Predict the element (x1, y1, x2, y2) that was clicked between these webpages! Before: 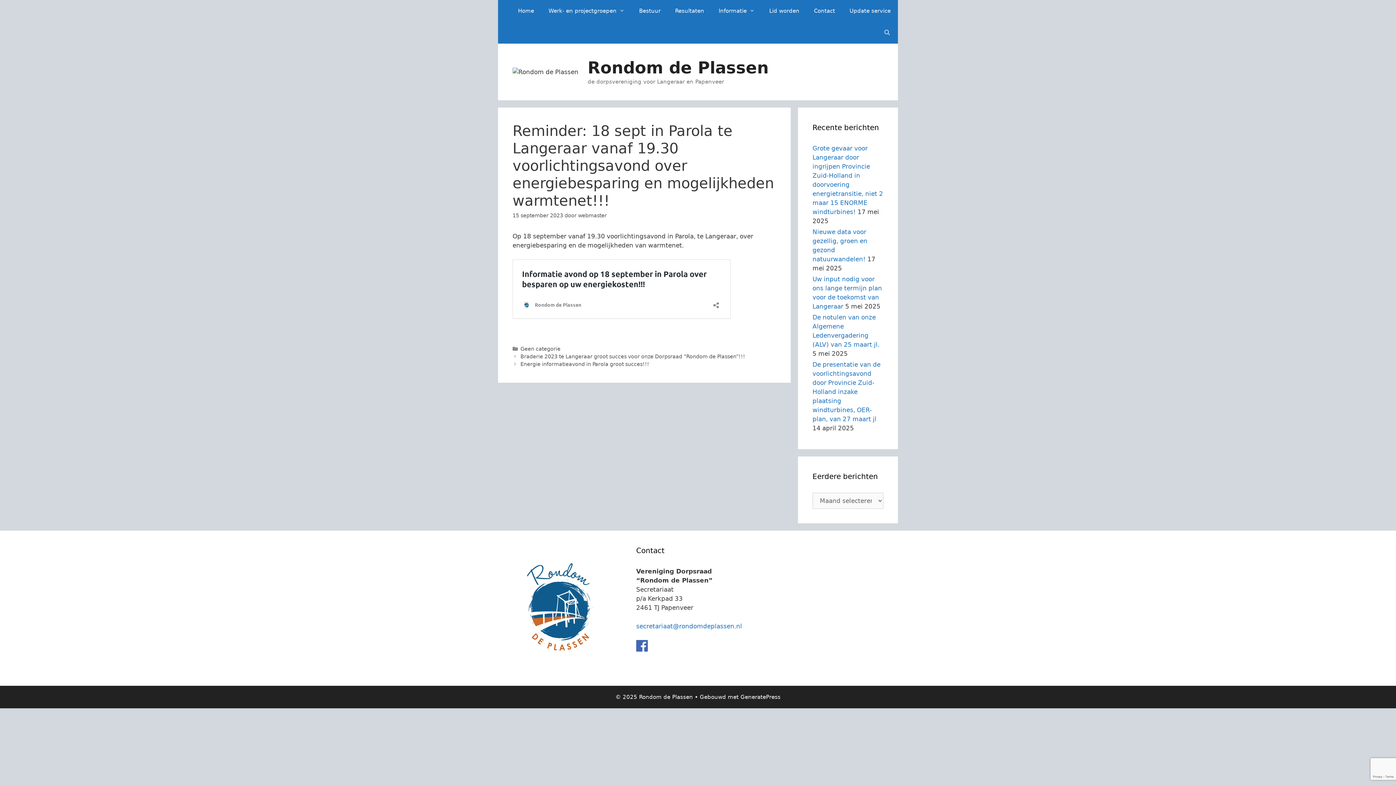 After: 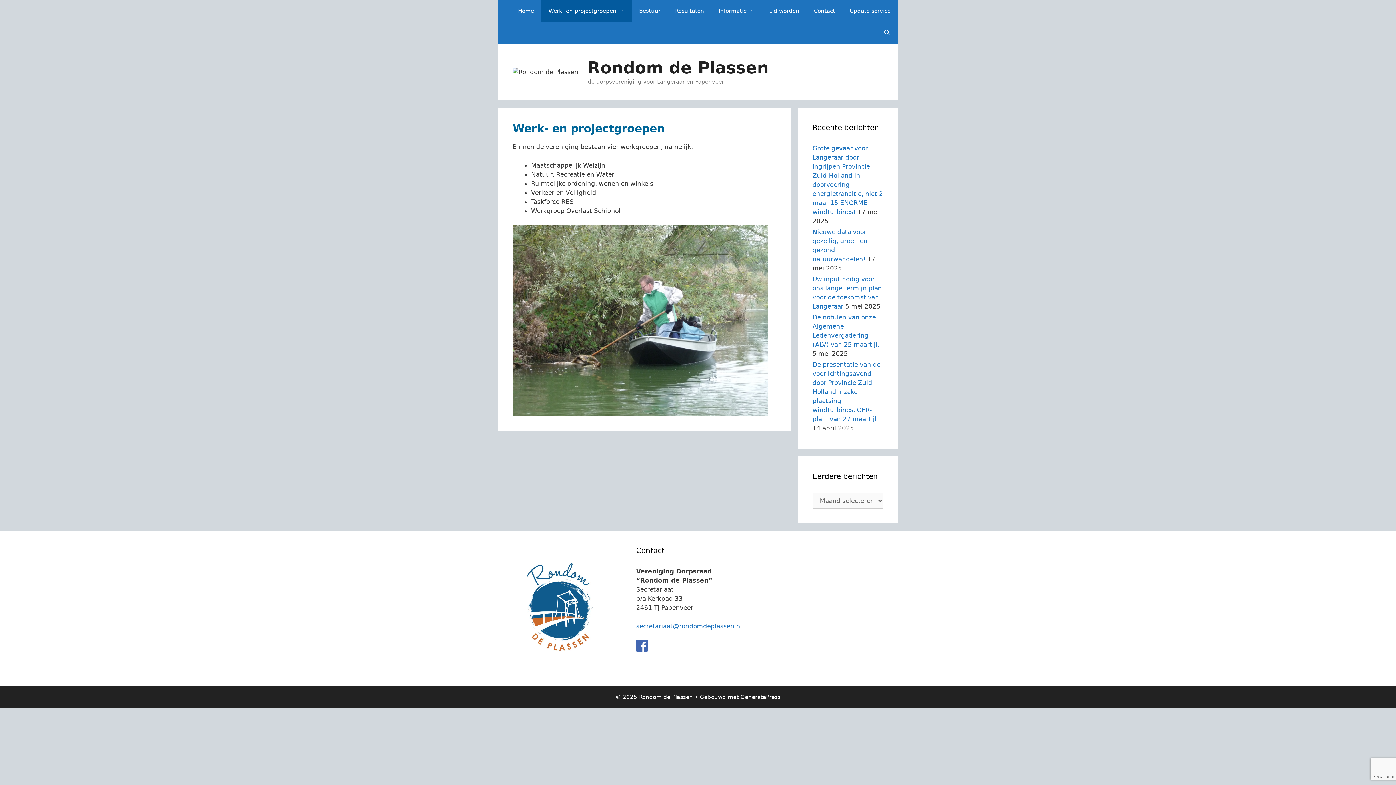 Action: label: Werk- en projectgroepen bbox: (541, 0, 632, 21)